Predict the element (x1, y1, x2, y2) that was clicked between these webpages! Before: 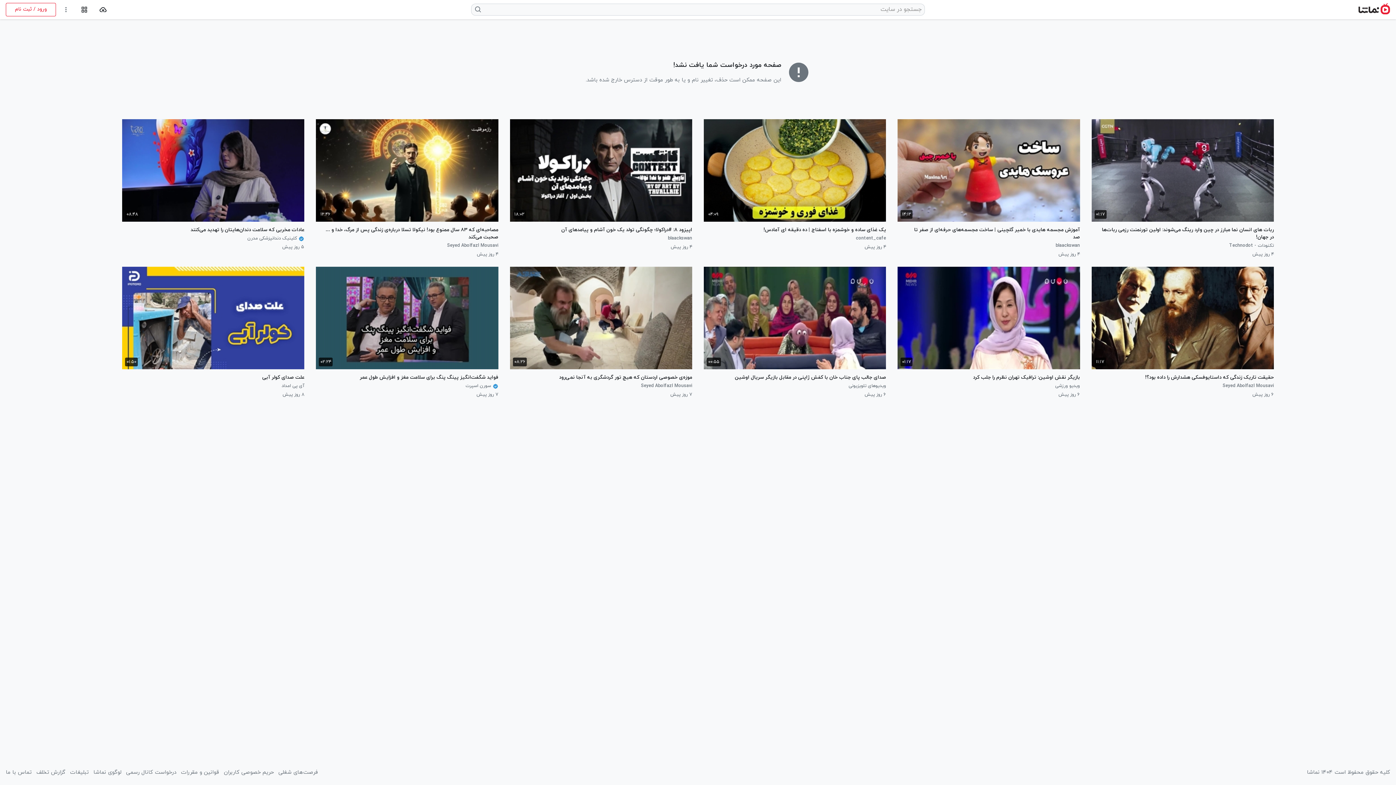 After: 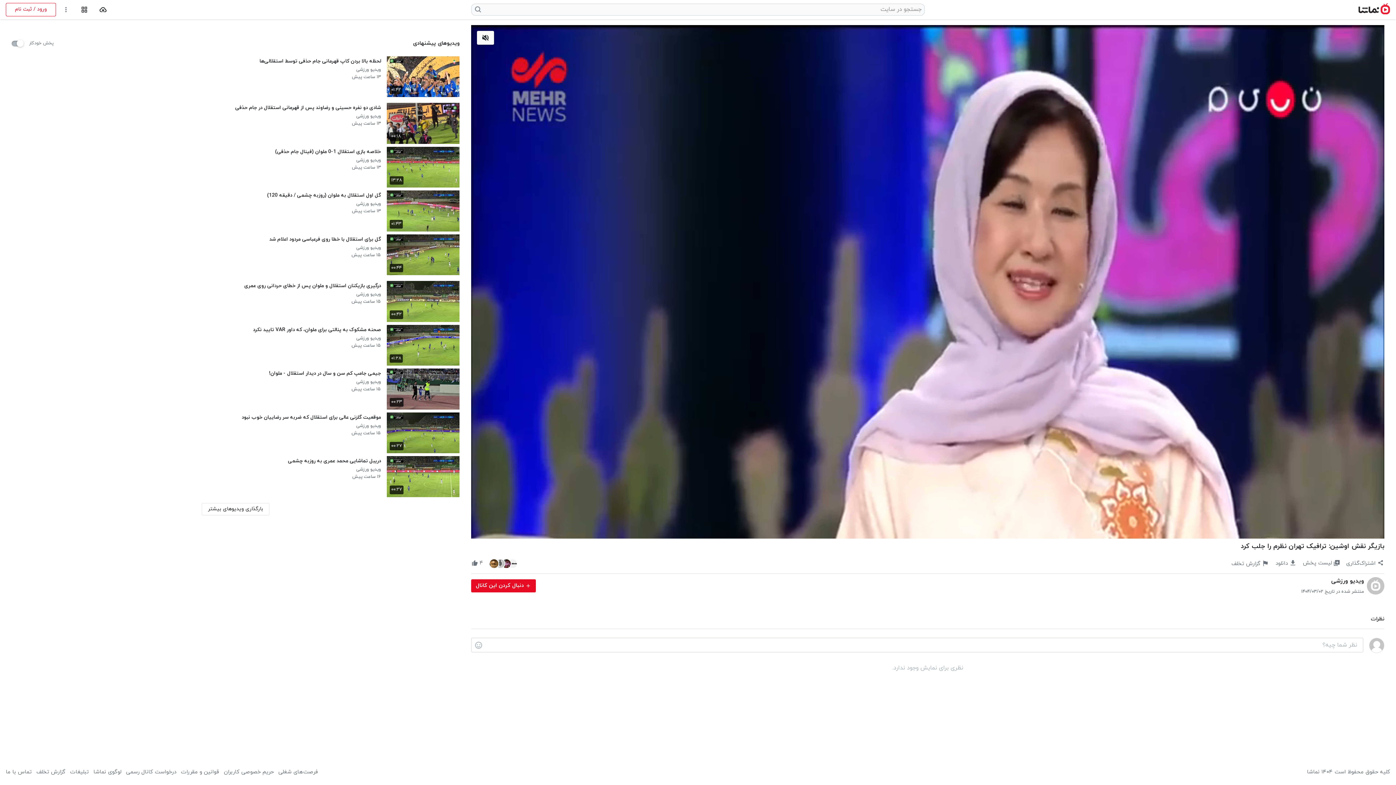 Action: label: بازیگر نقش اوشین: ترافیک تهران نظرم را جلب کرد bbox: (973, 374, 1080, 382)